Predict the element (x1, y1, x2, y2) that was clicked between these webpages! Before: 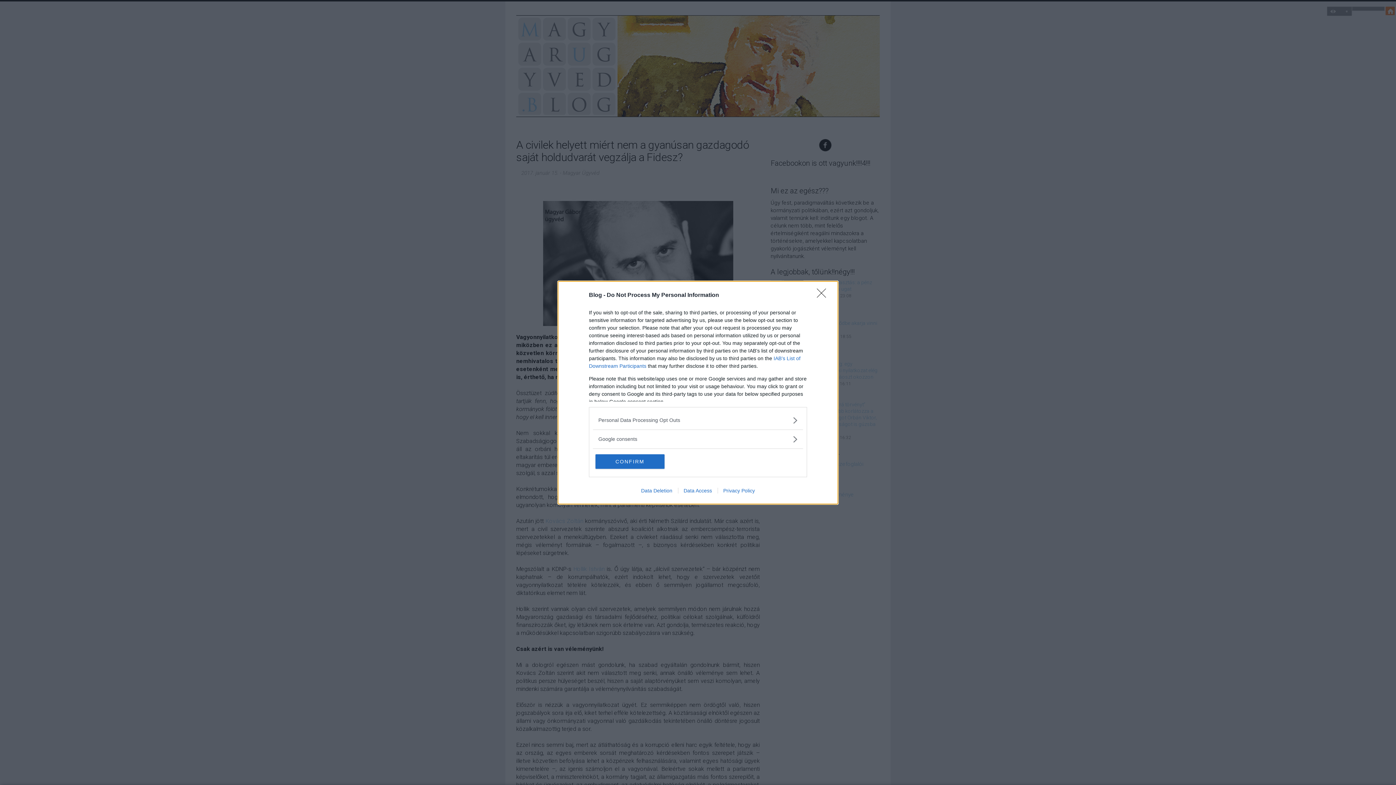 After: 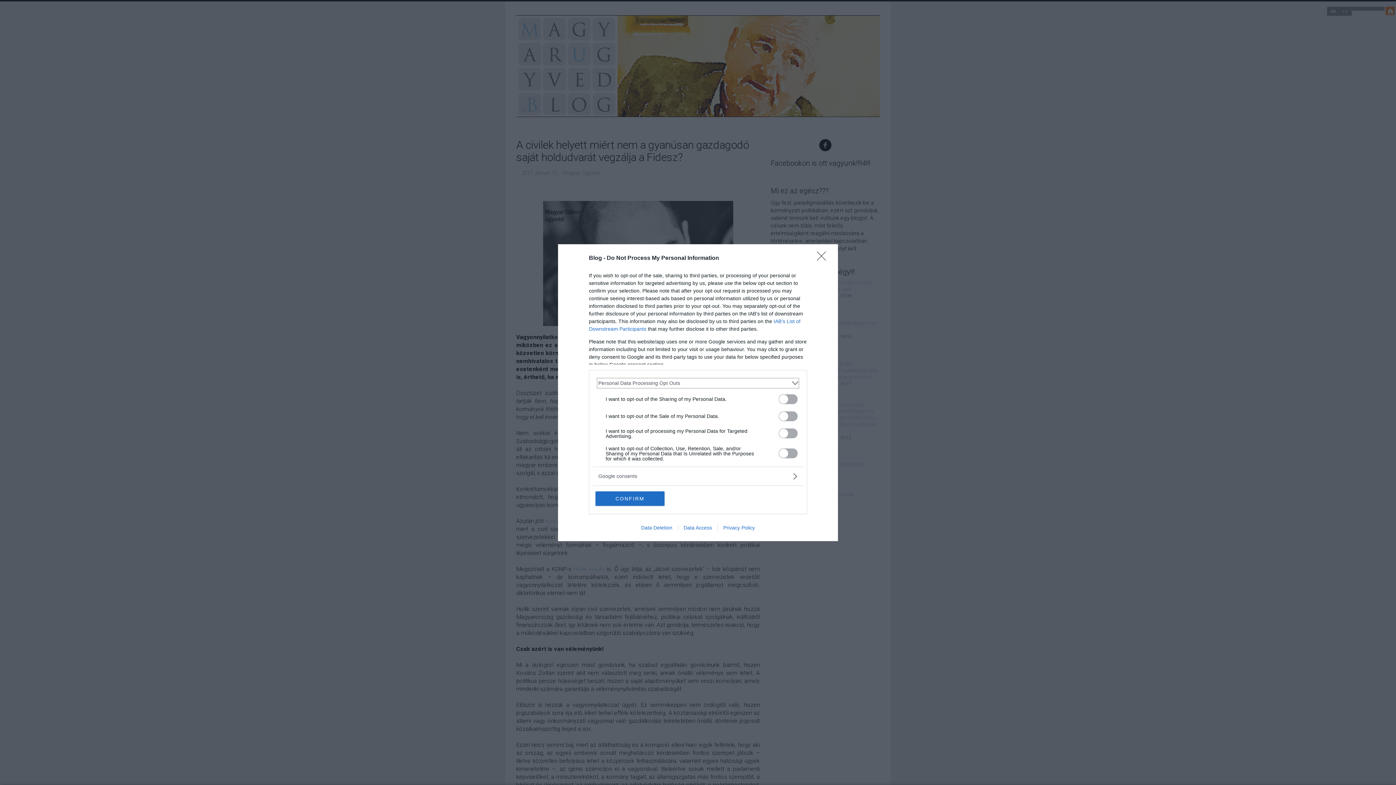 Action: bbox: (598, 416, 797, 424) label: Opt-Outs